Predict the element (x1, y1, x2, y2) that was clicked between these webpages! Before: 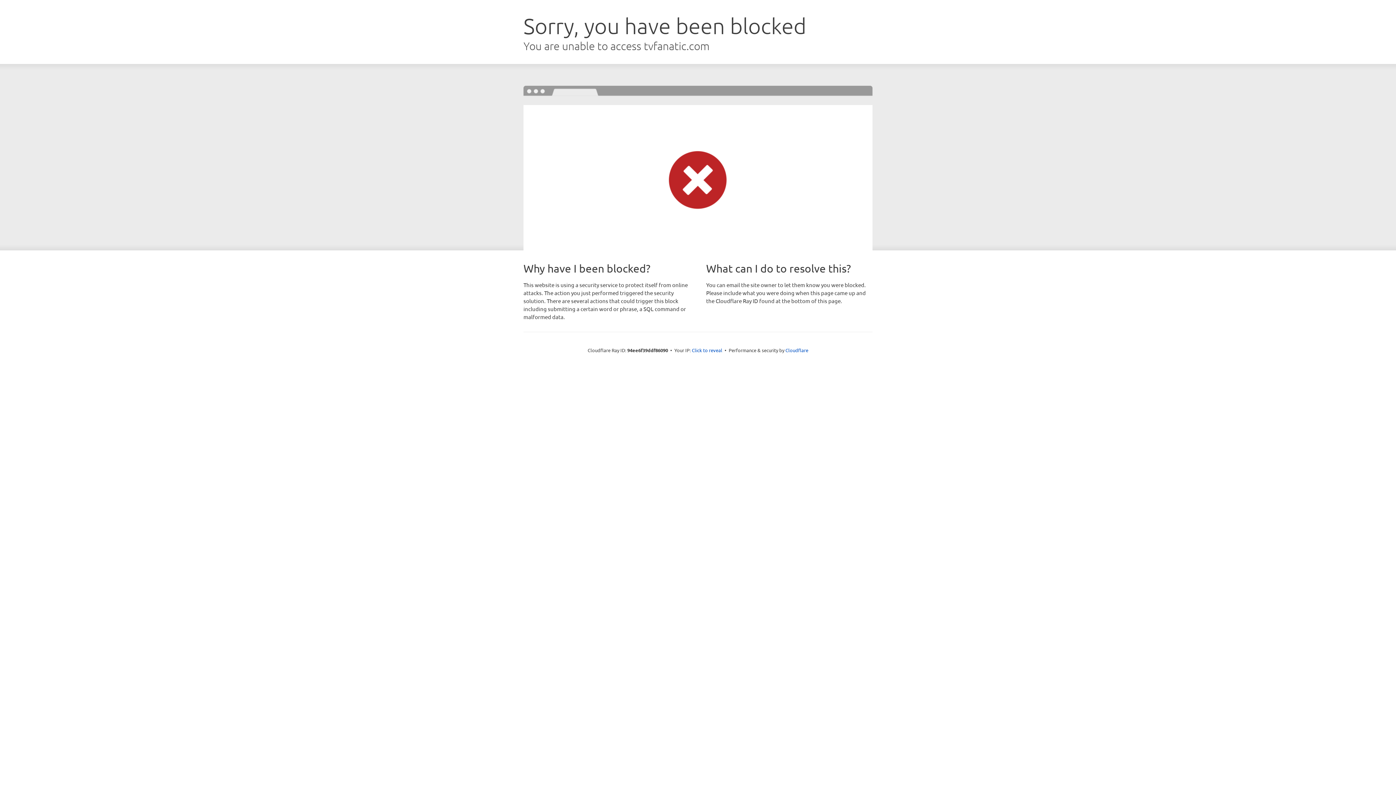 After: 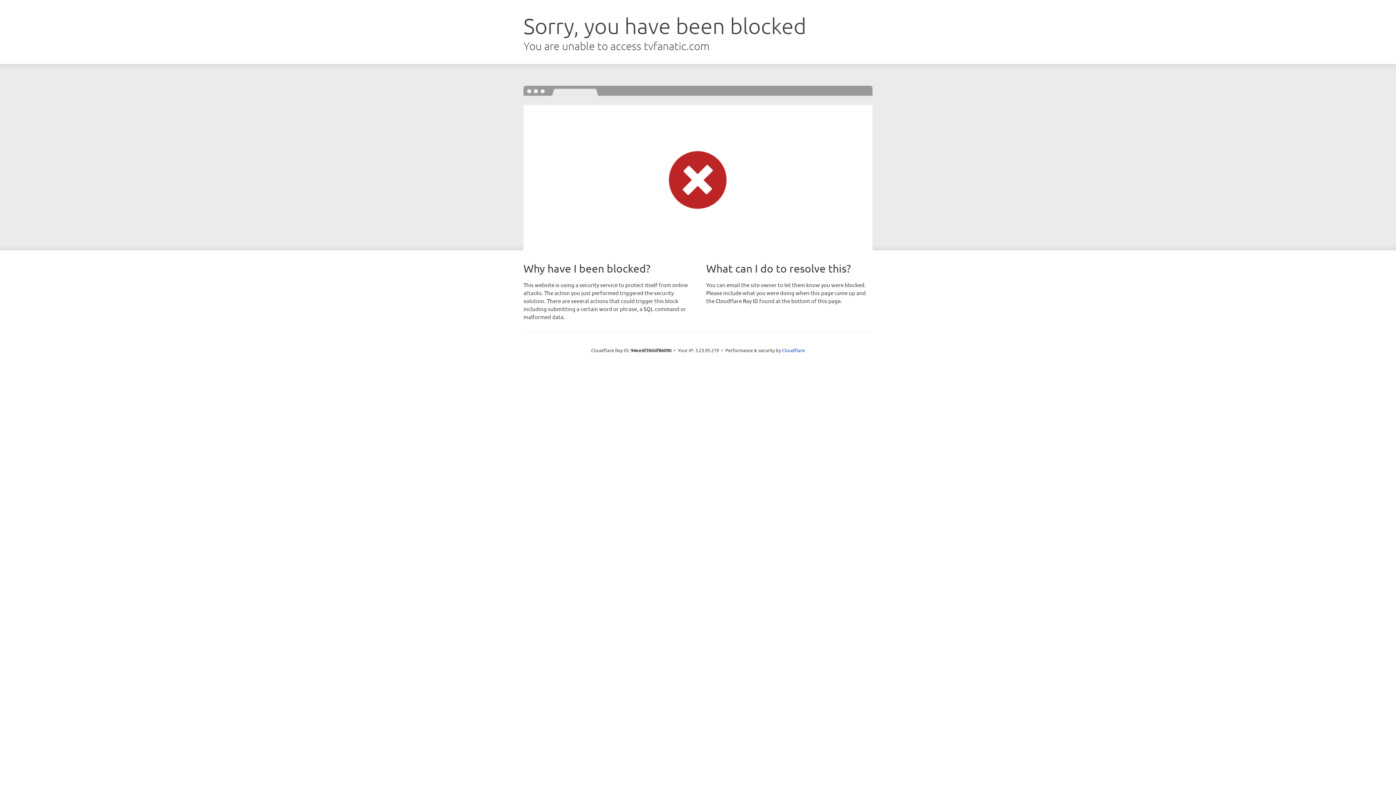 Action: bbox: (692, 346, 722, 353) label: Click to reveal